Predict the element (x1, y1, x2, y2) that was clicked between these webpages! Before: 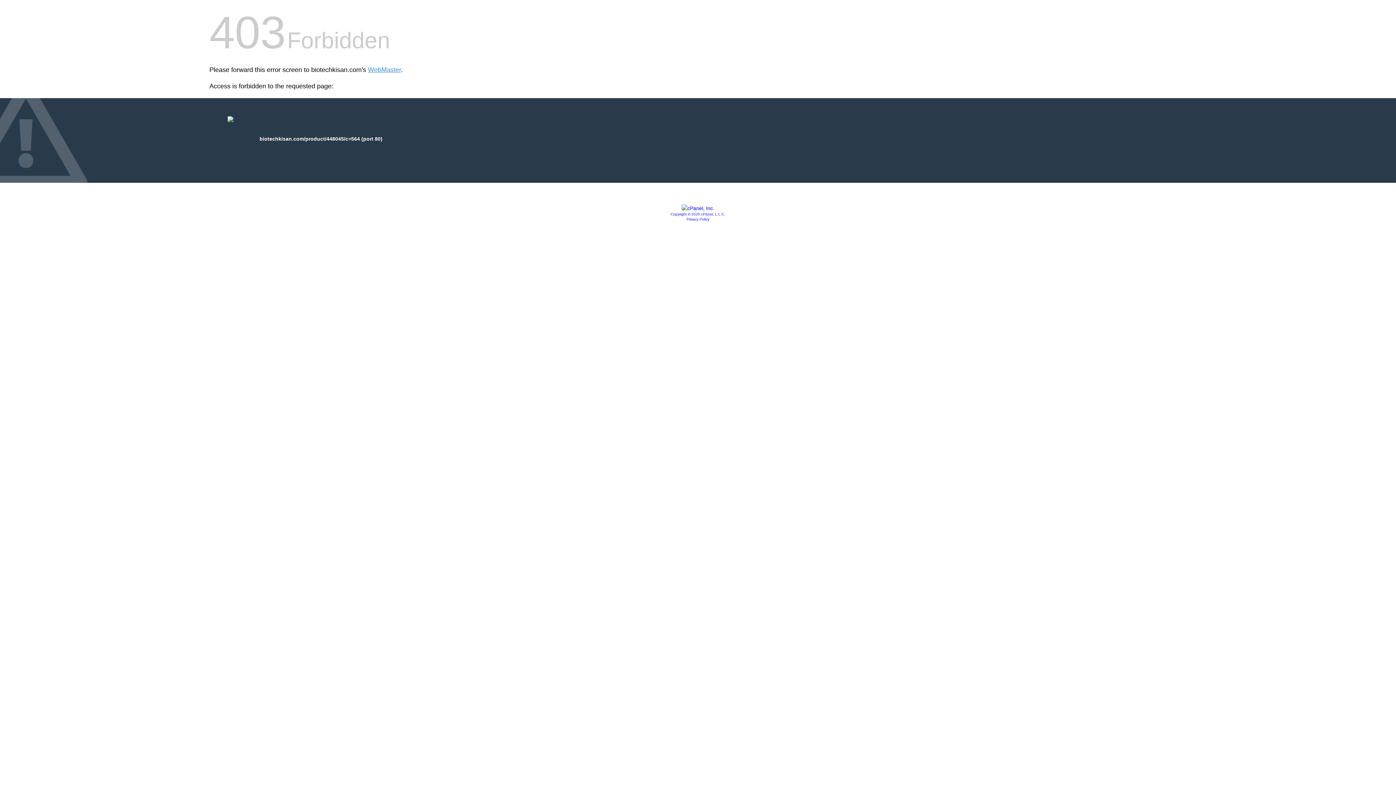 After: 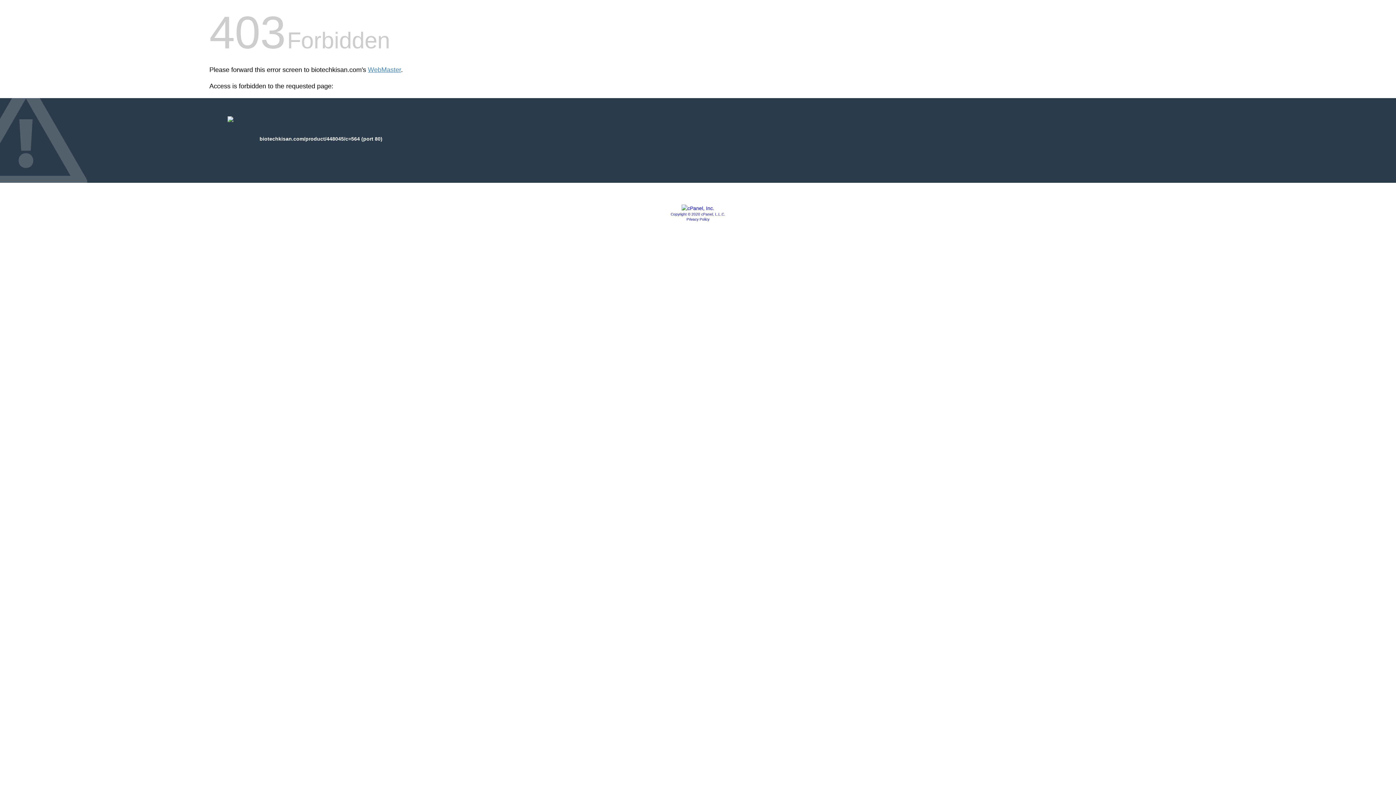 Action: bbox: (681, 205, 714, 211)